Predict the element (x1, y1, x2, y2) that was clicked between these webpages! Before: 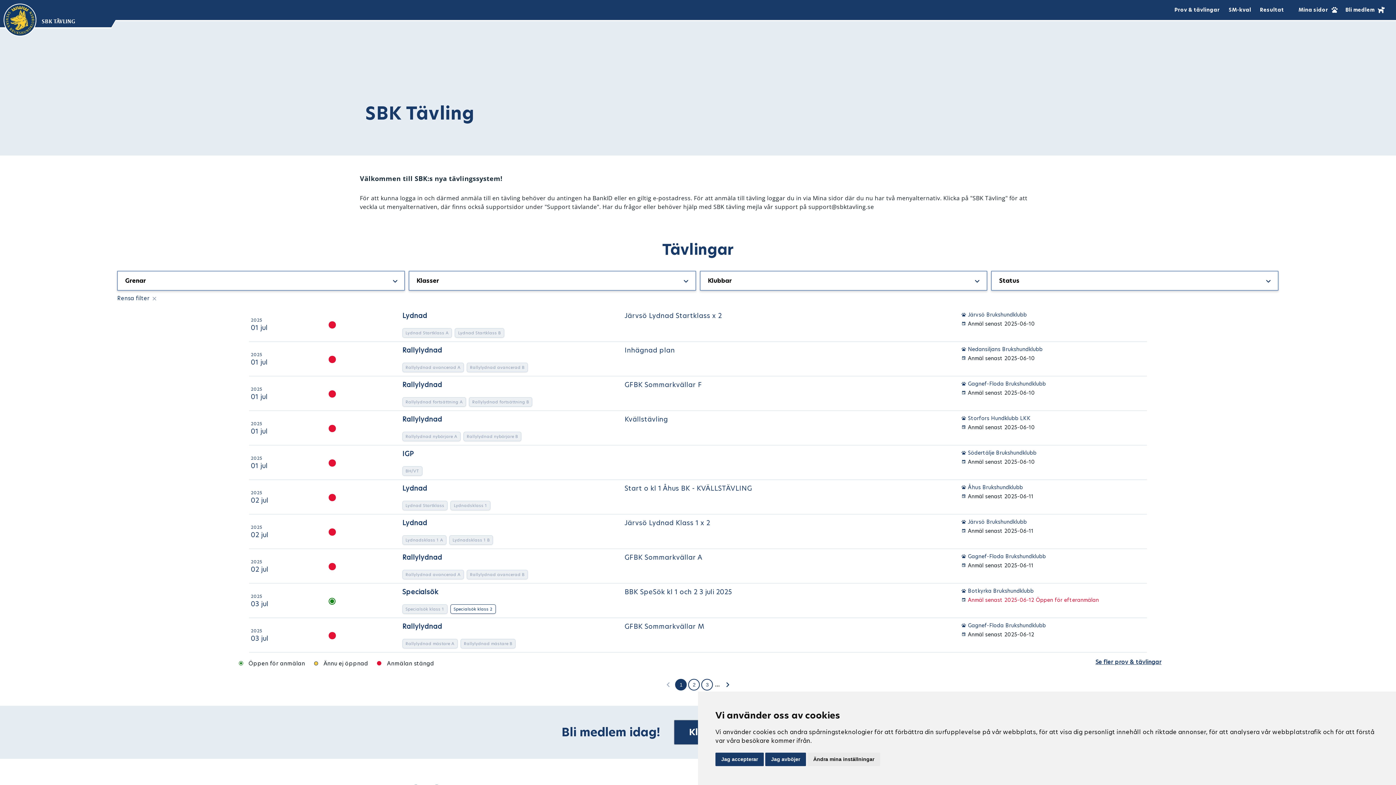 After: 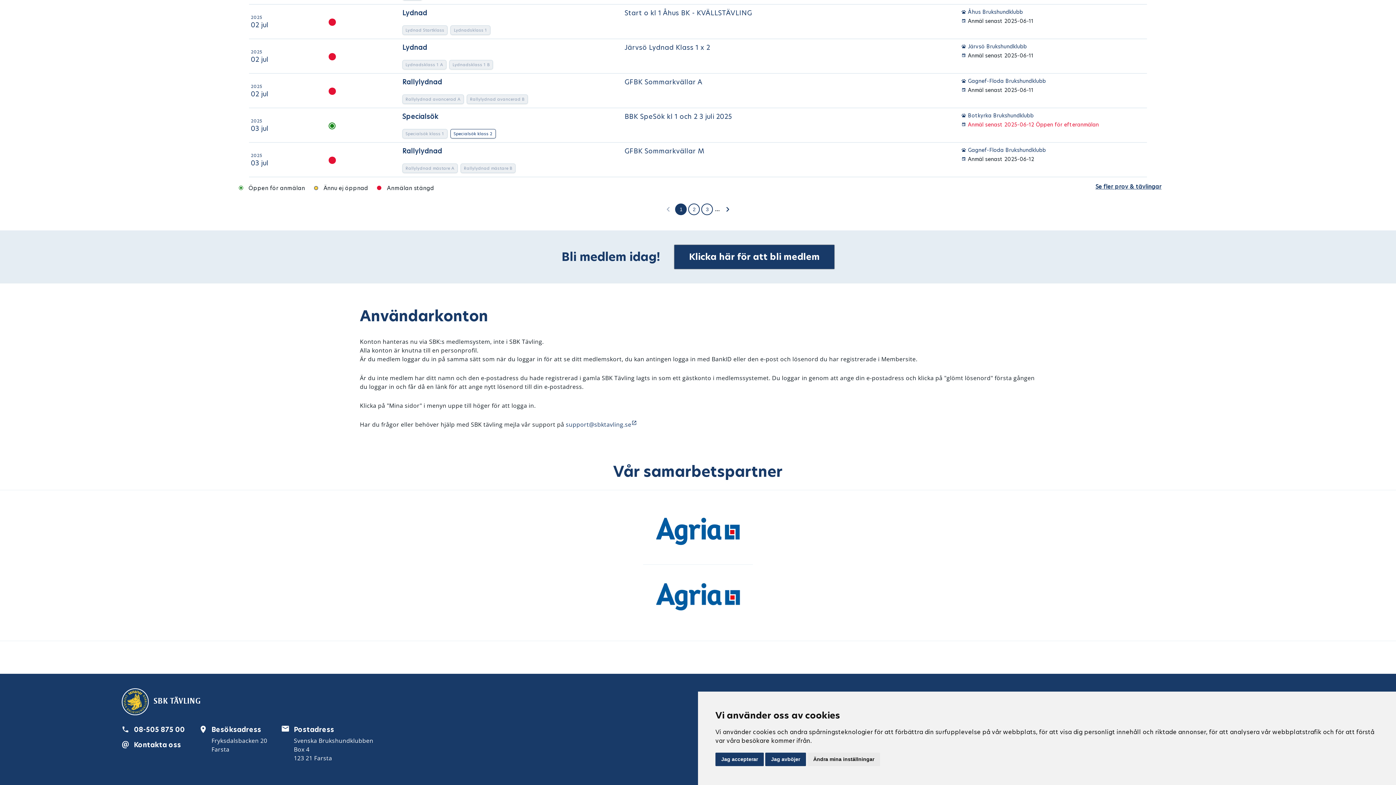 Action: label: Länk support@sbktavling.se bbox: (565, 633, 631, 641)